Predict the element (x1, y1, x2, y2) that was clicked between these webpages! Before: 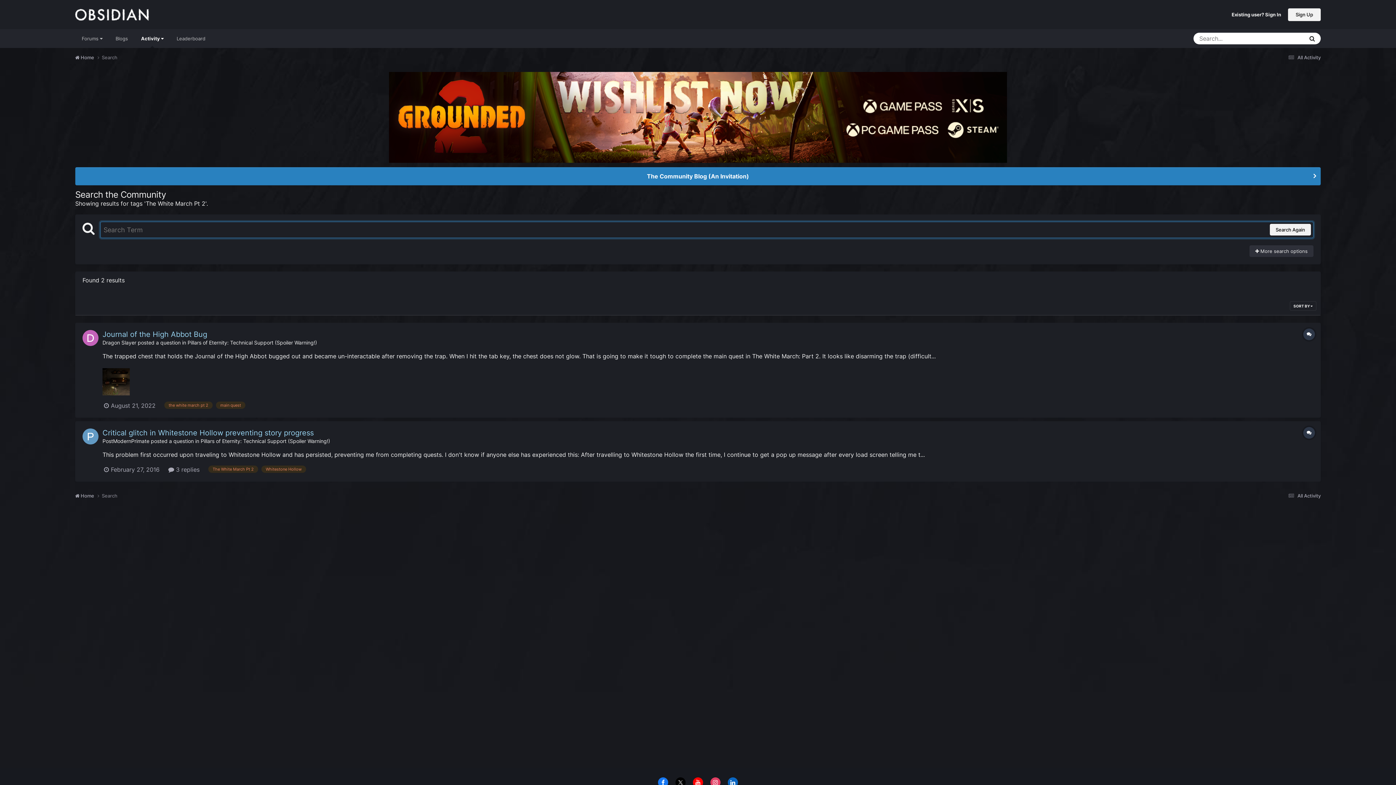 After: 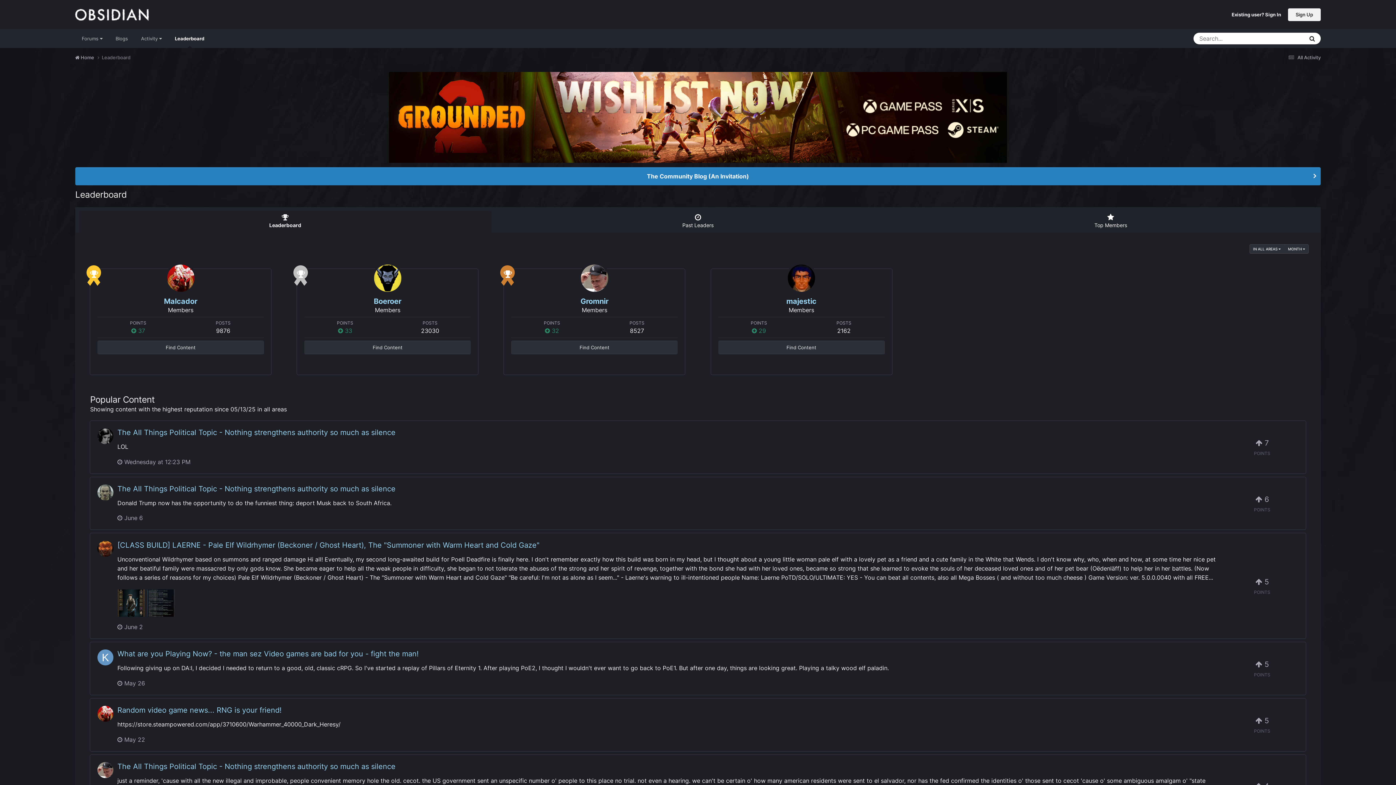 Action: bbox: (170, 29, 212, 48) label: Leaderboard